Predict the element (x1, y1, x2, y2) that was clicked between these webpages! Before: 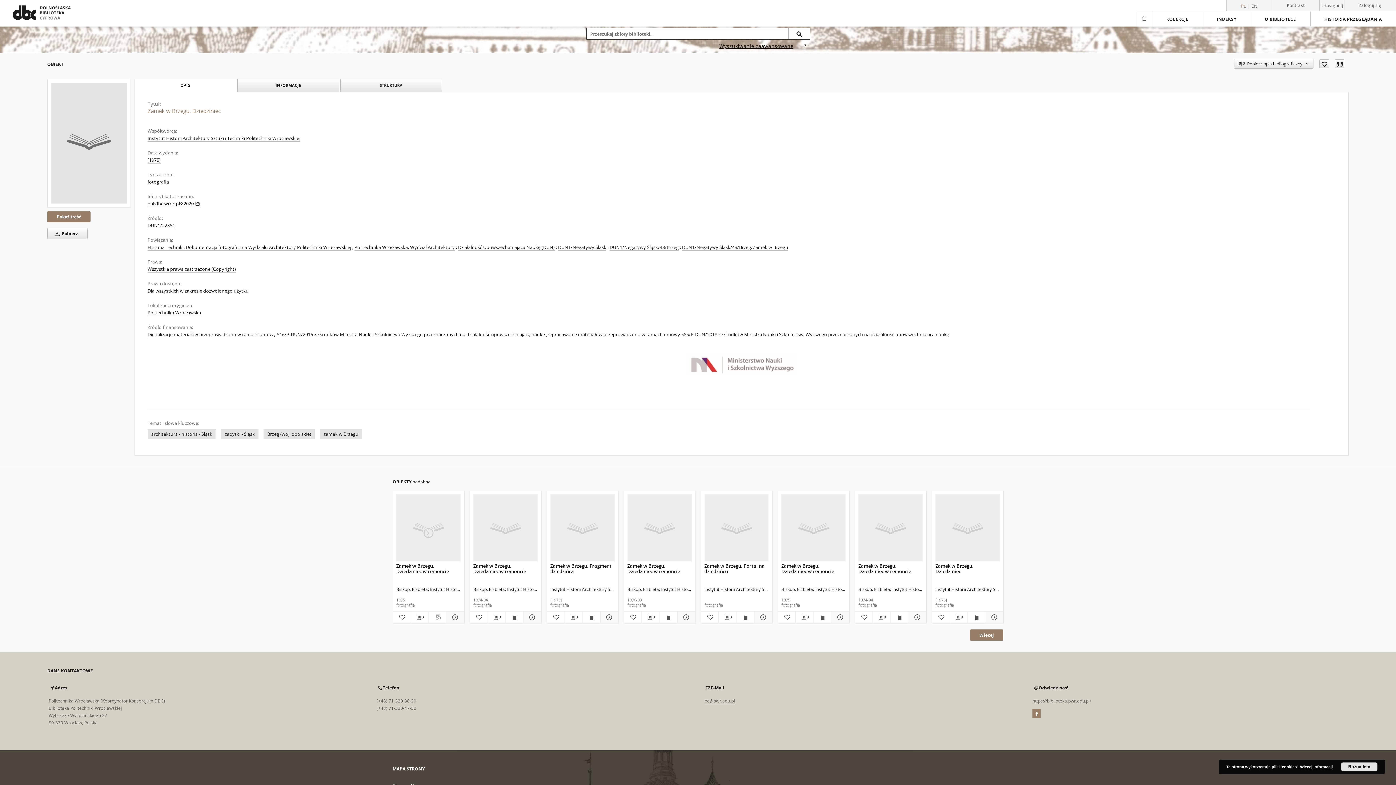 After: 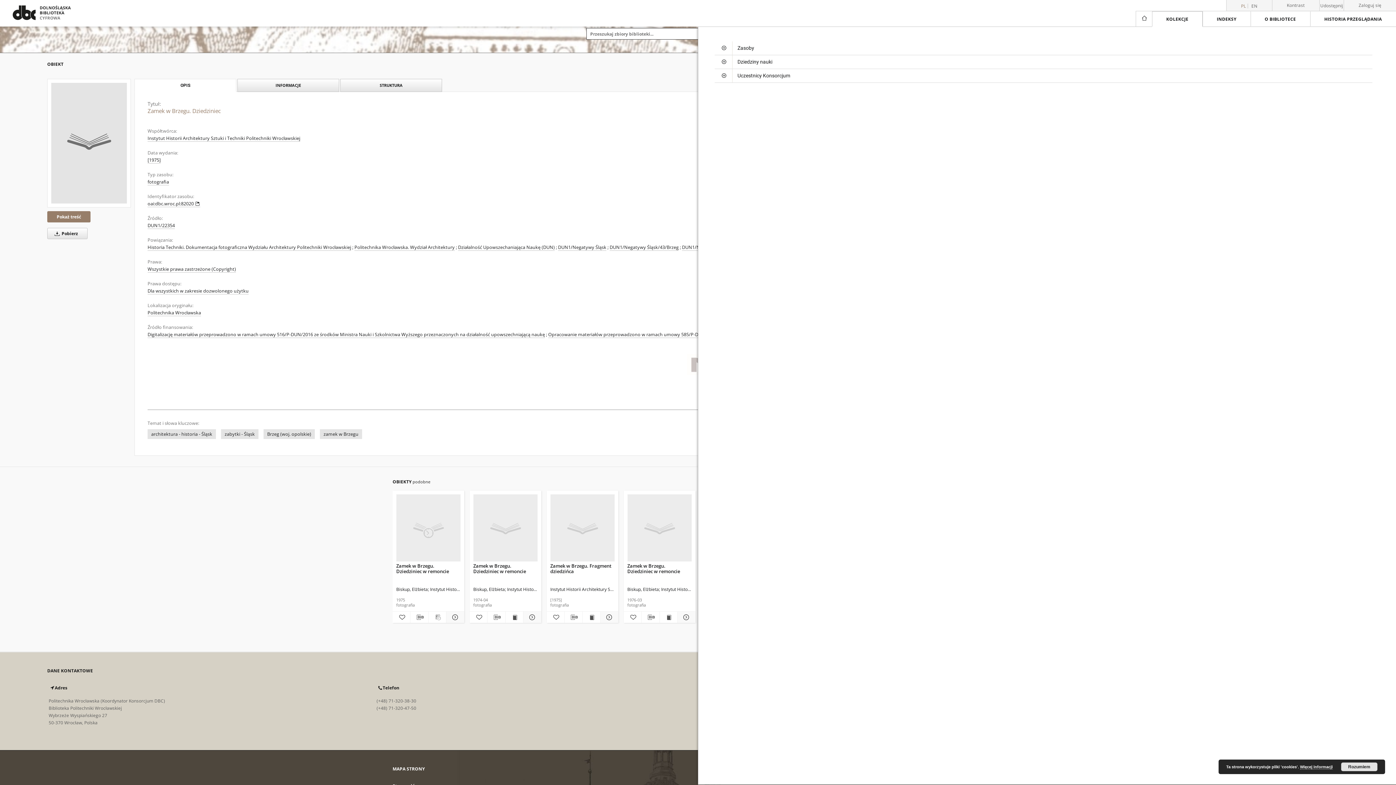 Action: bbox: (1152, 11, 1202, 26) label: KOLEKCJE